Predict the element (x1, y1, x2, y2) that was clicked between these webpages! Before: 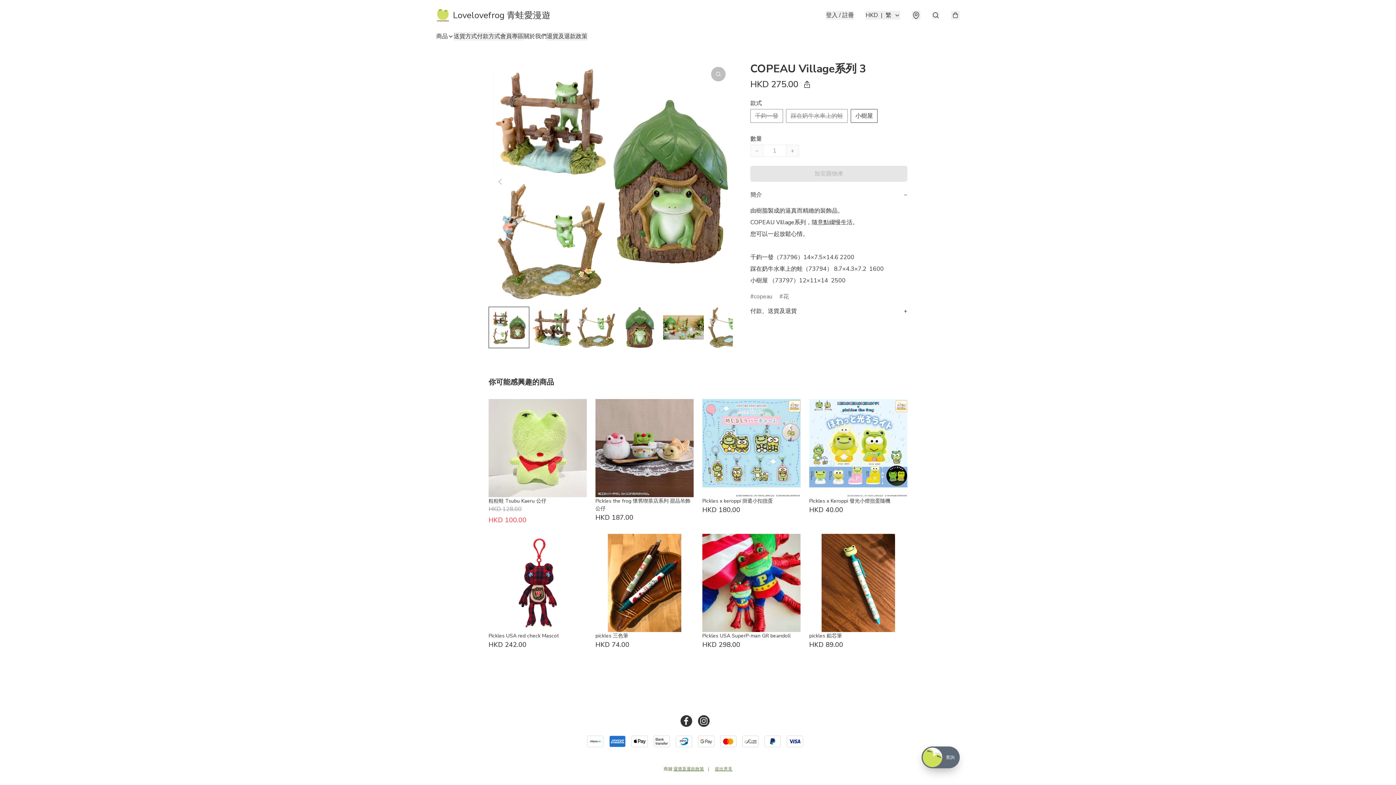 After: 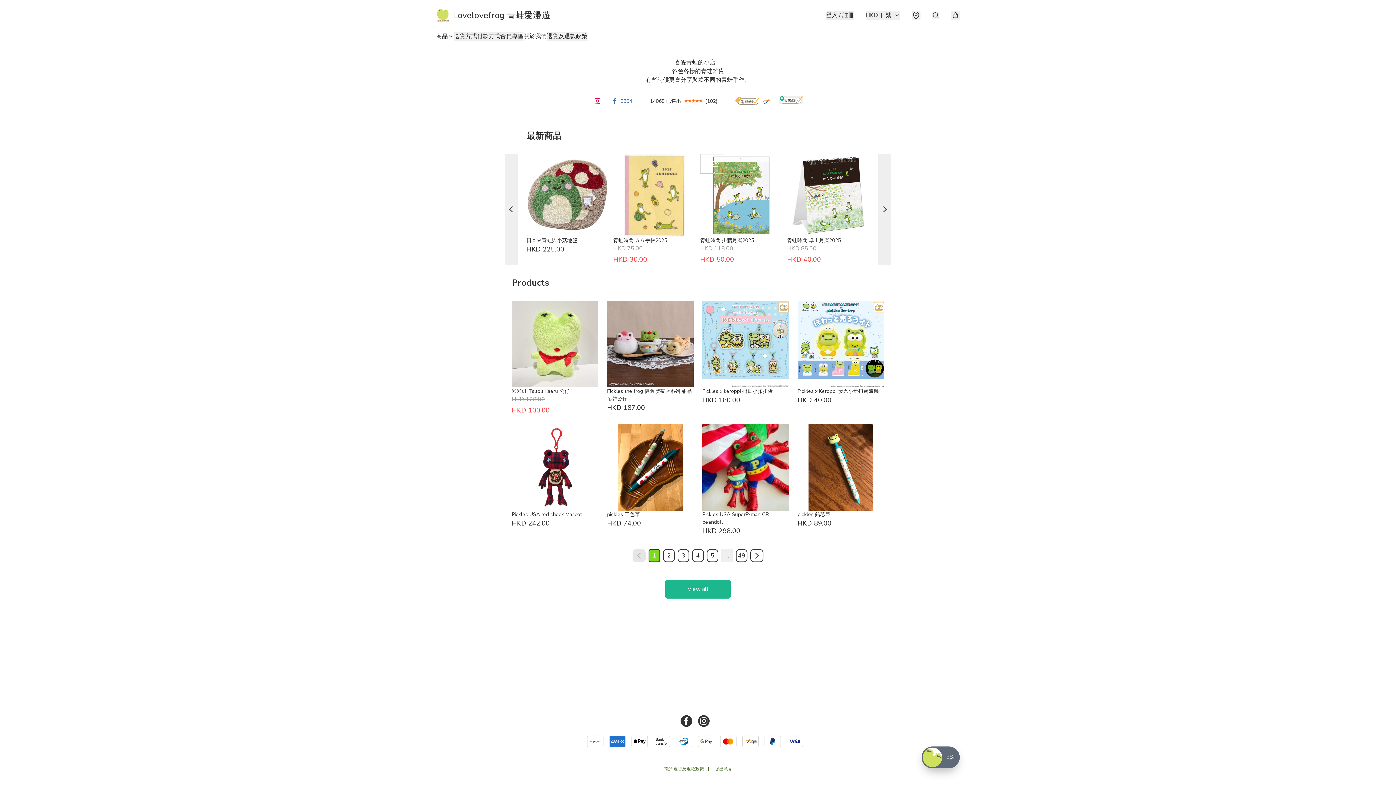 Action: bbox: (436, 8, 550, 21) label: Lovelovefrog 青蛙愛漫遊